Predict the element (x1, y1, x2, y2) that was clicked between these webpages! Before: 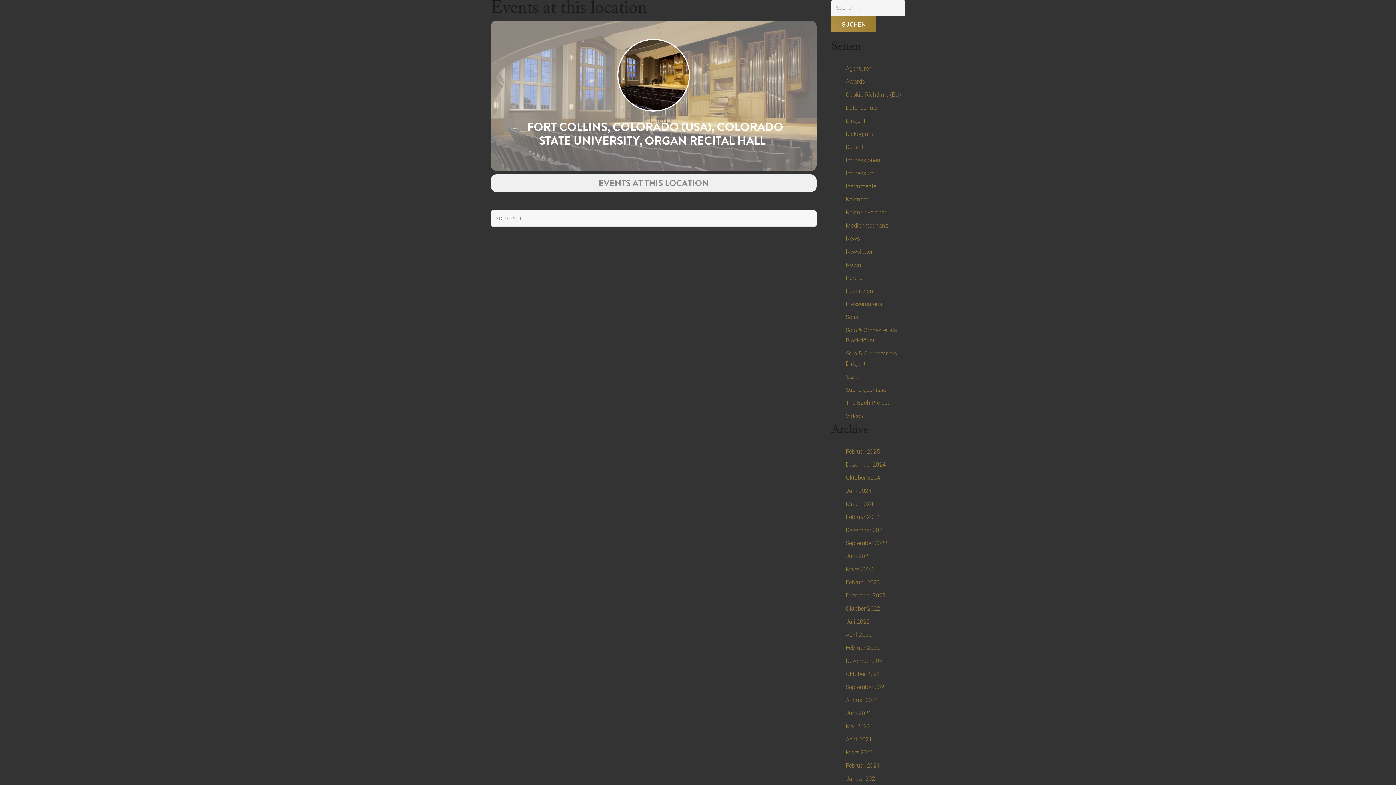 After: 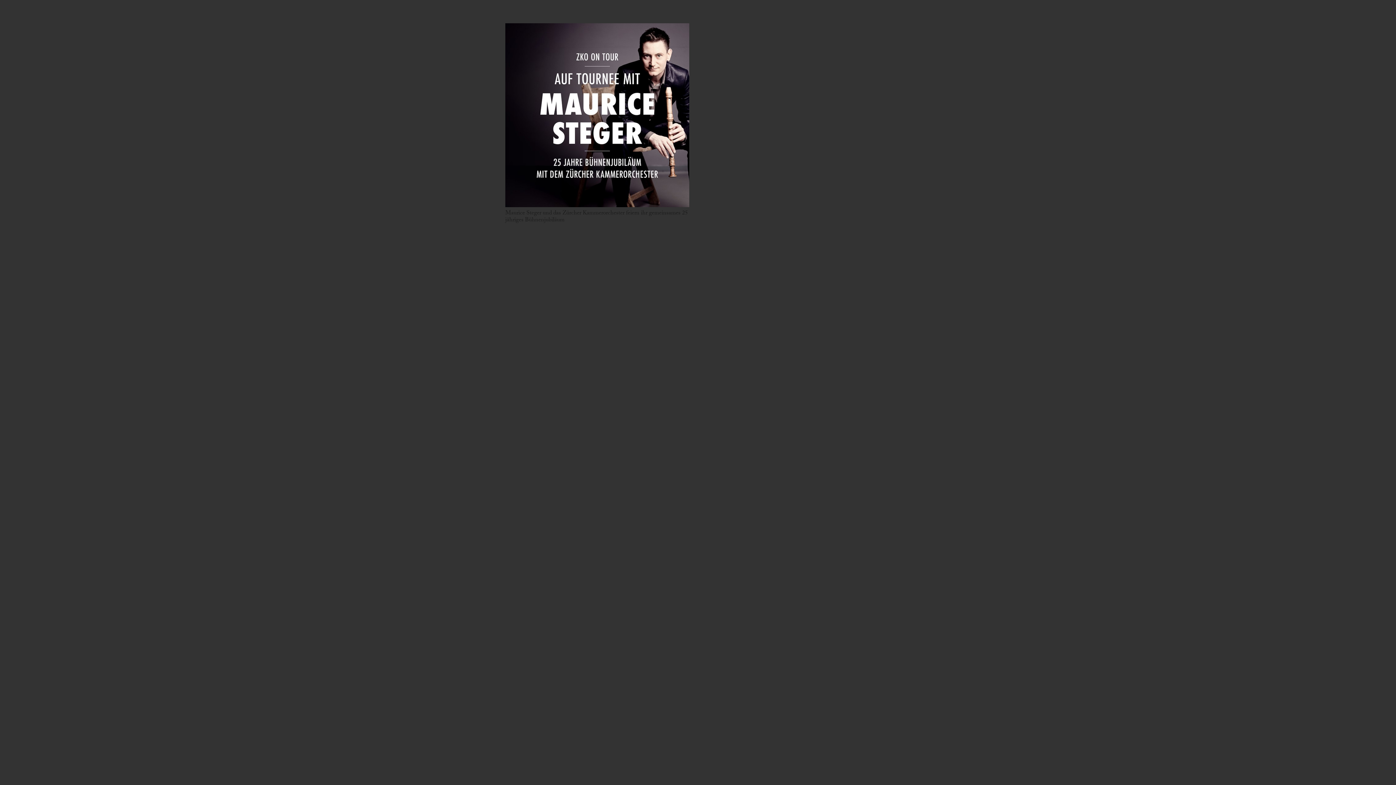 Action: label: Oktober 2021 bbox: (845, 671, 880, 677)